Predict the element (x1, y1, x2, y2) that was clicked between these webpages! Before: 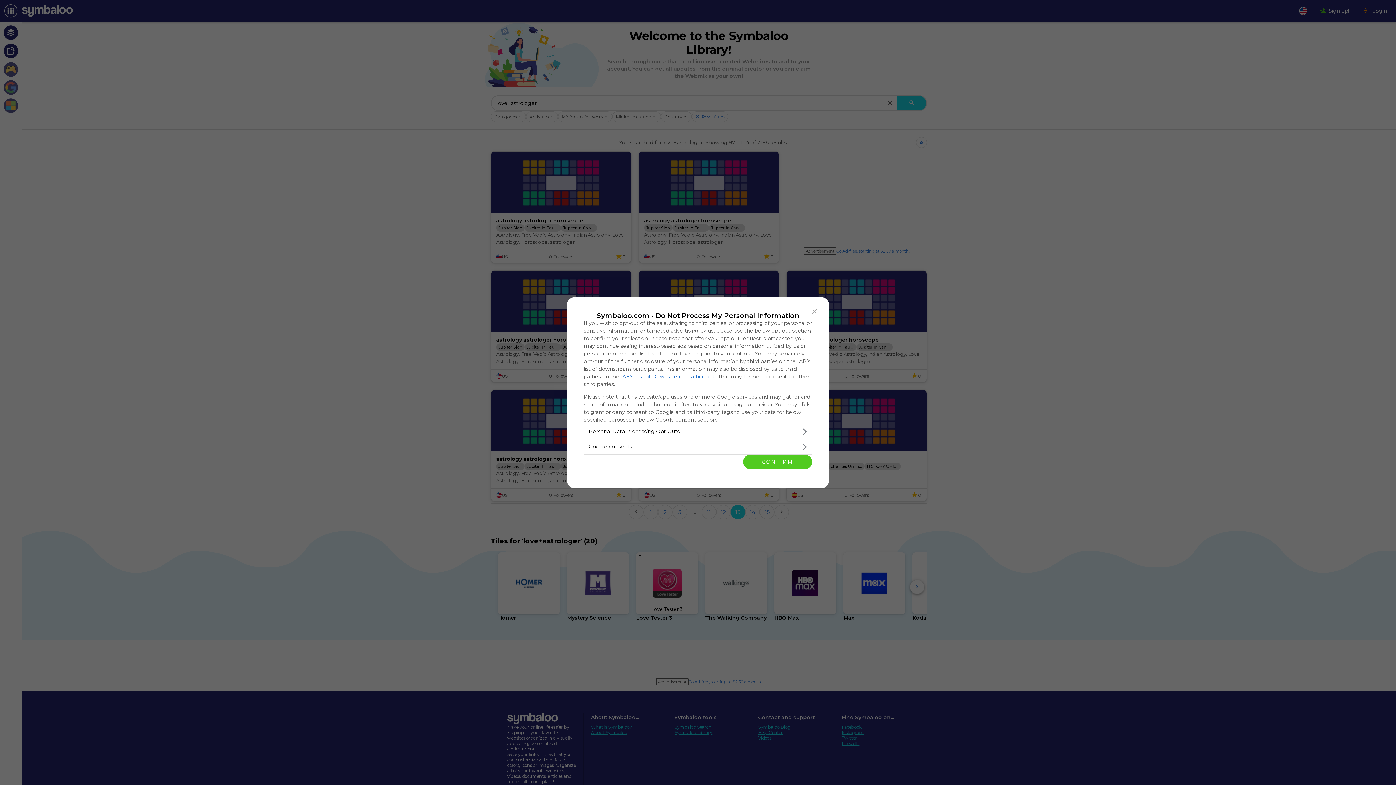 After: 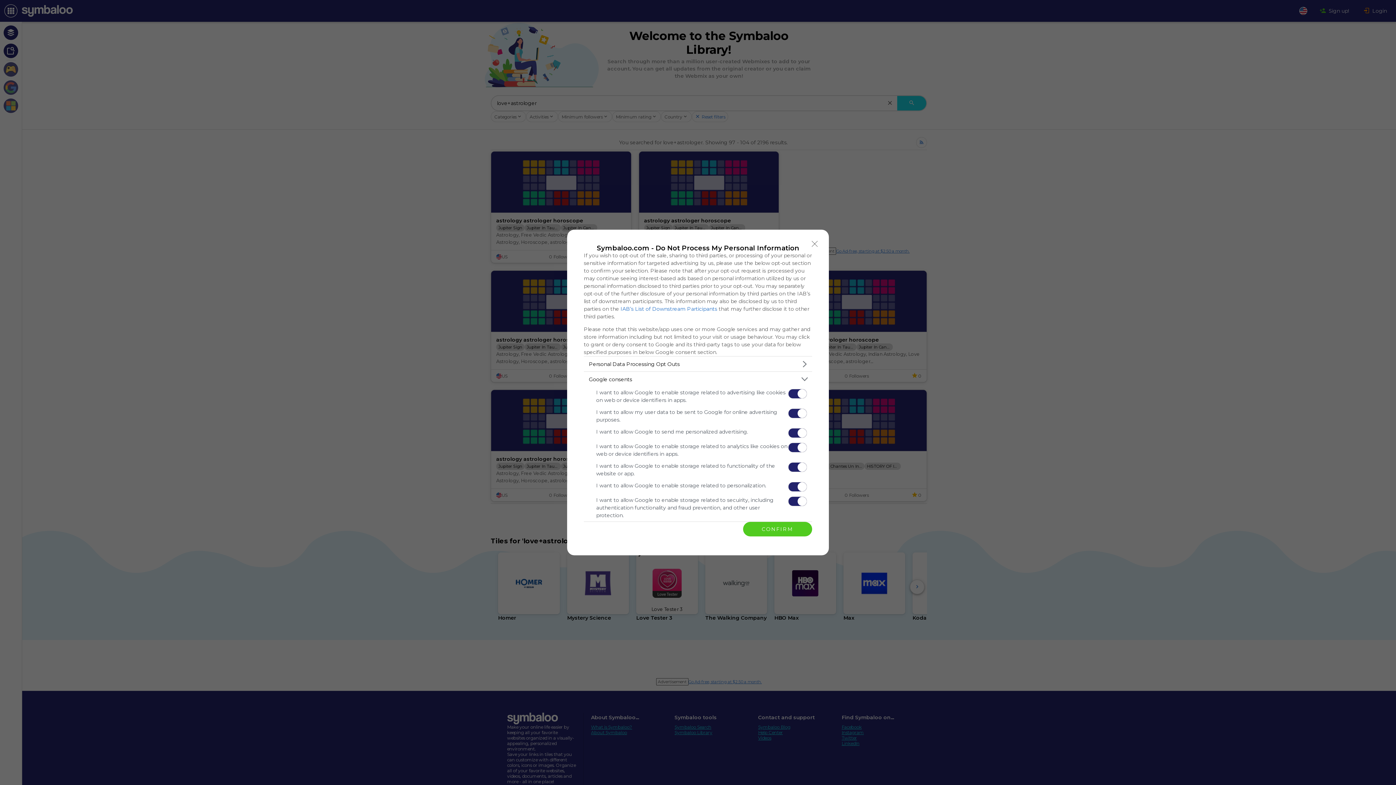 Action: label: Google consents bbox: (584, 439, 812, 454)